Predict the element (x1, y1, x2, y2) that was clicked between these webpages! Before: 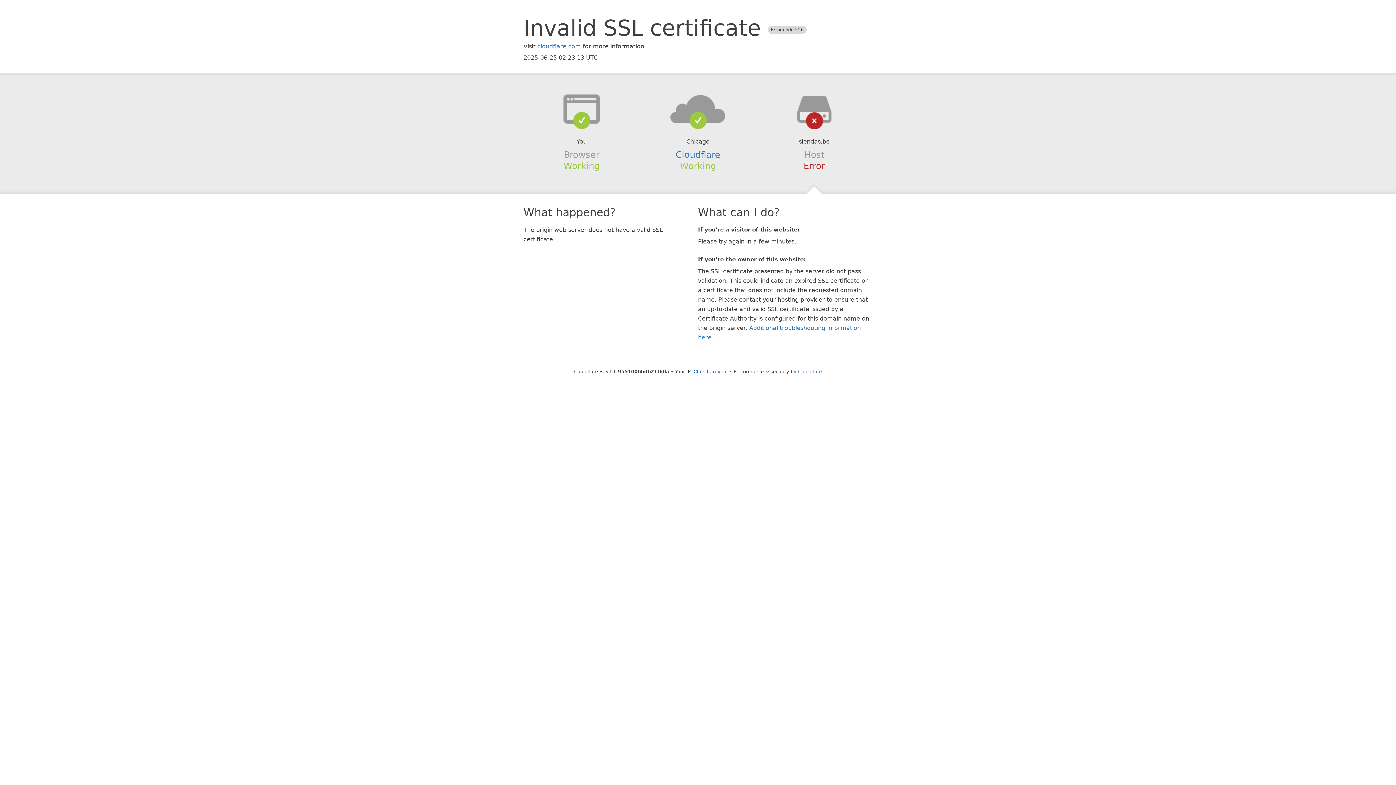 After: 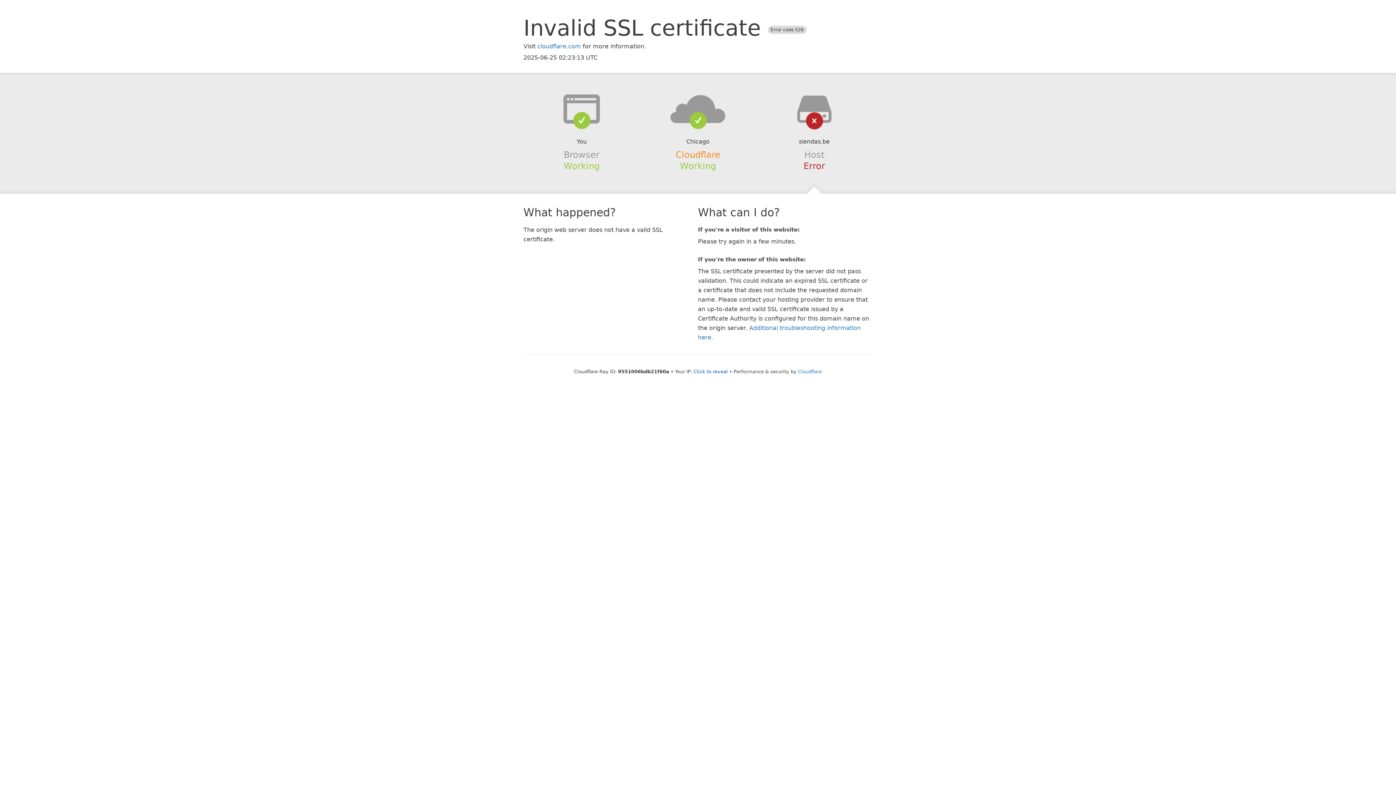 Action: bbox: (675, 149, 720, 159) label: Cloudflare